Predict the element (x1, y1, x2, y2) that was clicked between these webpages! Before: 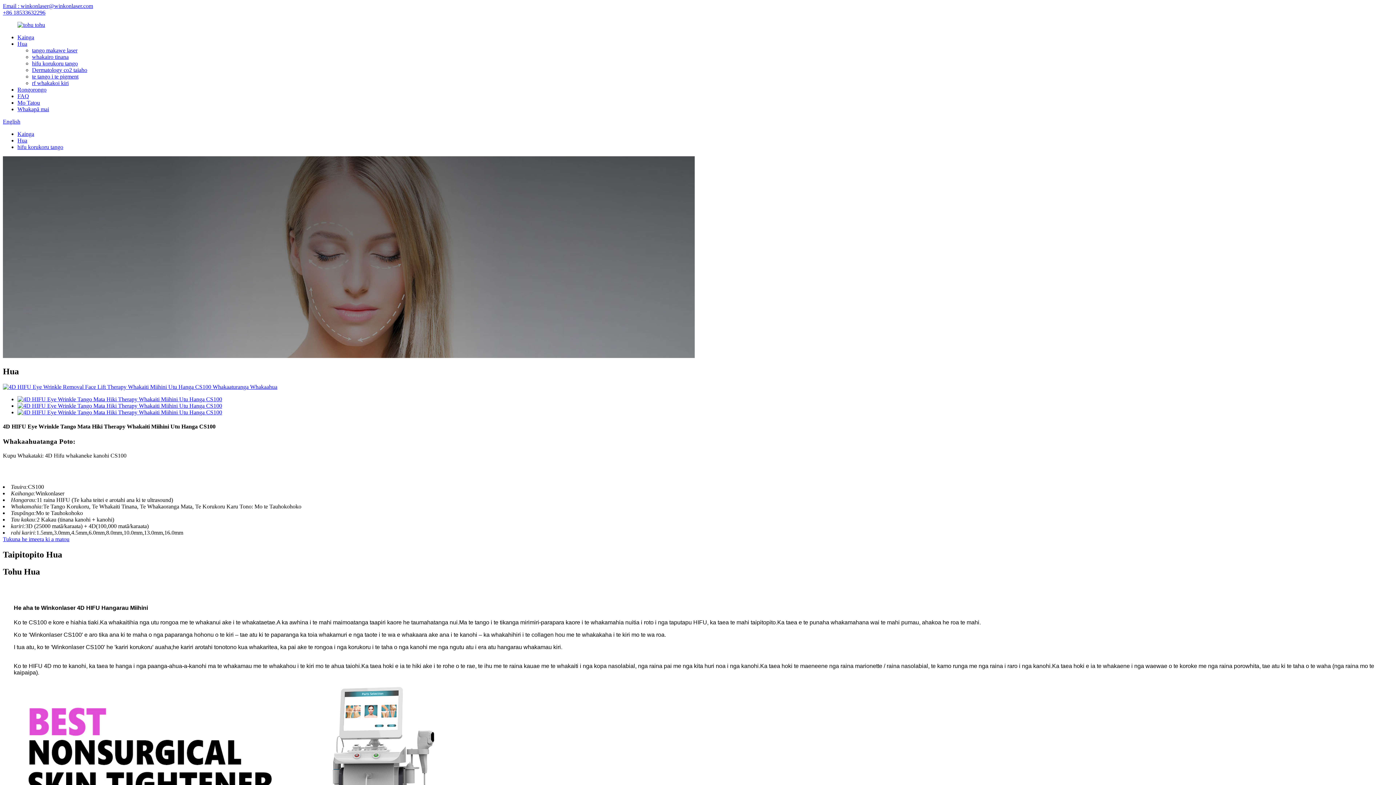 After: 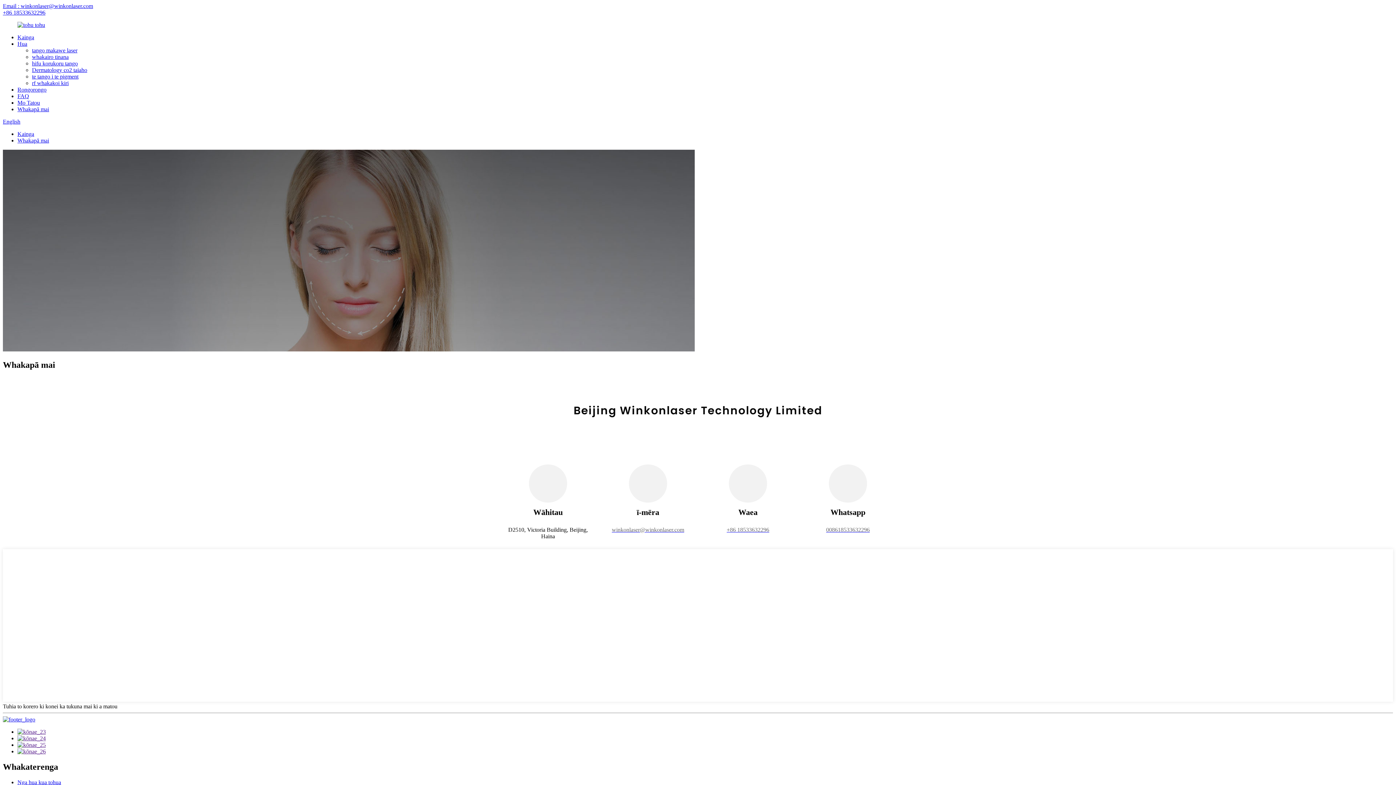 Action: label: Whakapā mai bbox: (17, 106, 49, 112)